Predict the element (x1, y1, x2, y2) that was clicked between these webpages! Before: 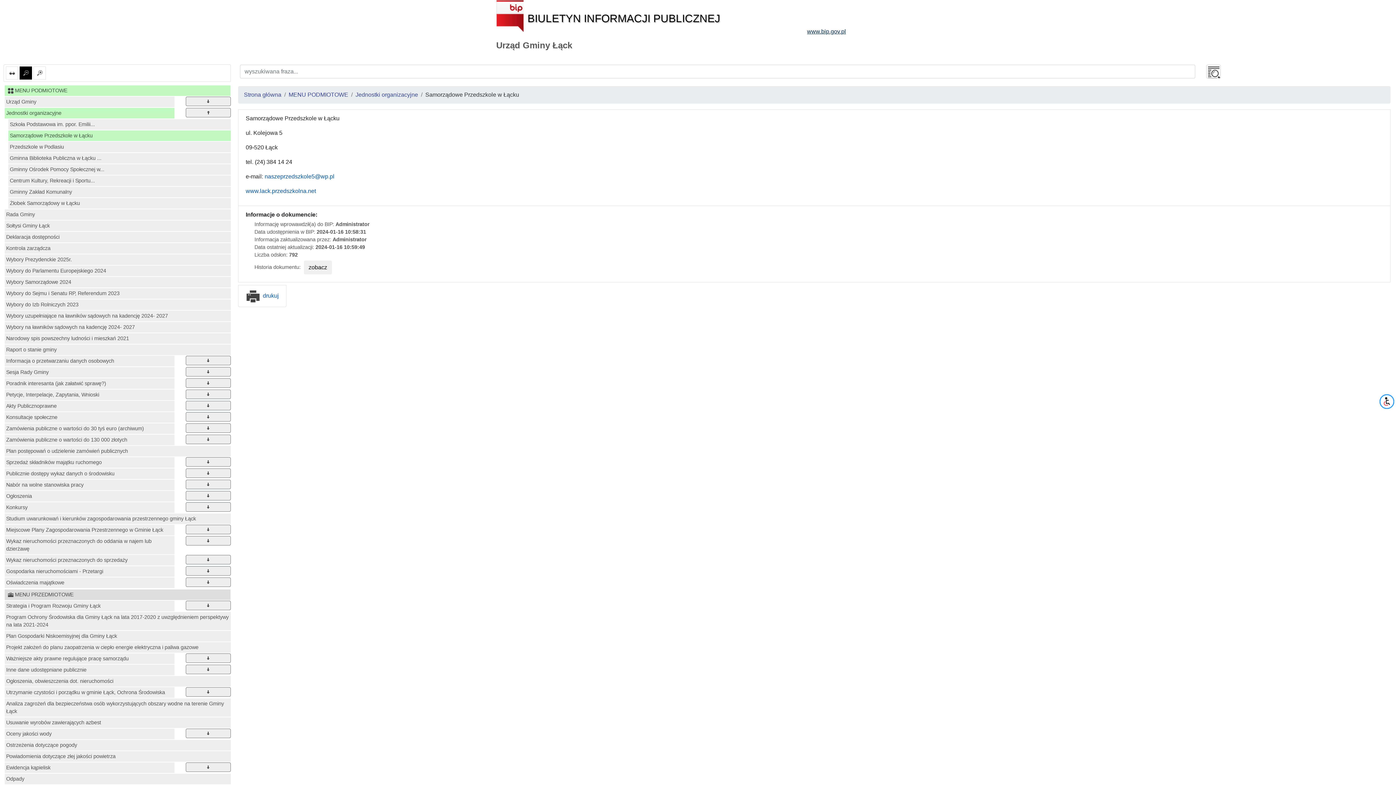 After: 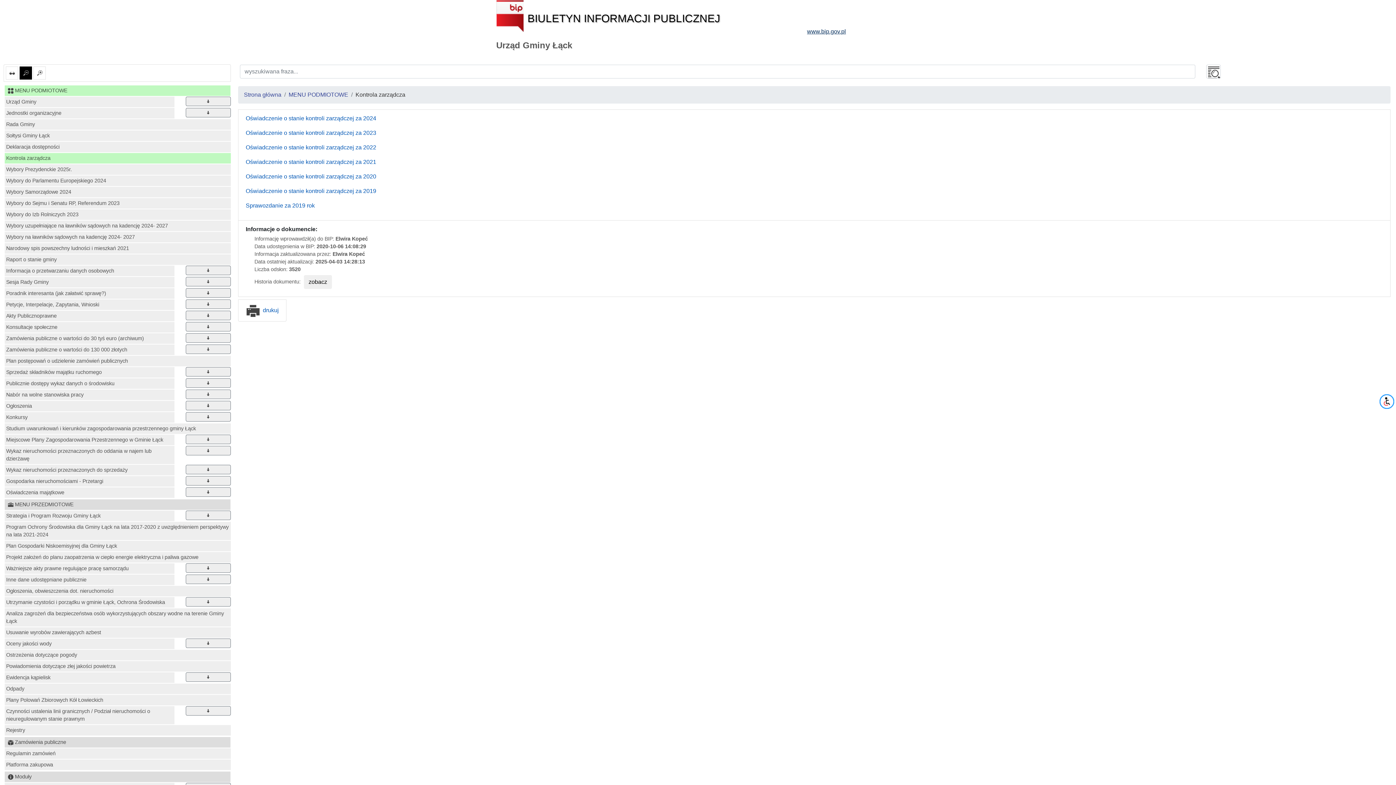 Action: label: Kontrola zarządcza bbox: (4, 243, 230, 253)